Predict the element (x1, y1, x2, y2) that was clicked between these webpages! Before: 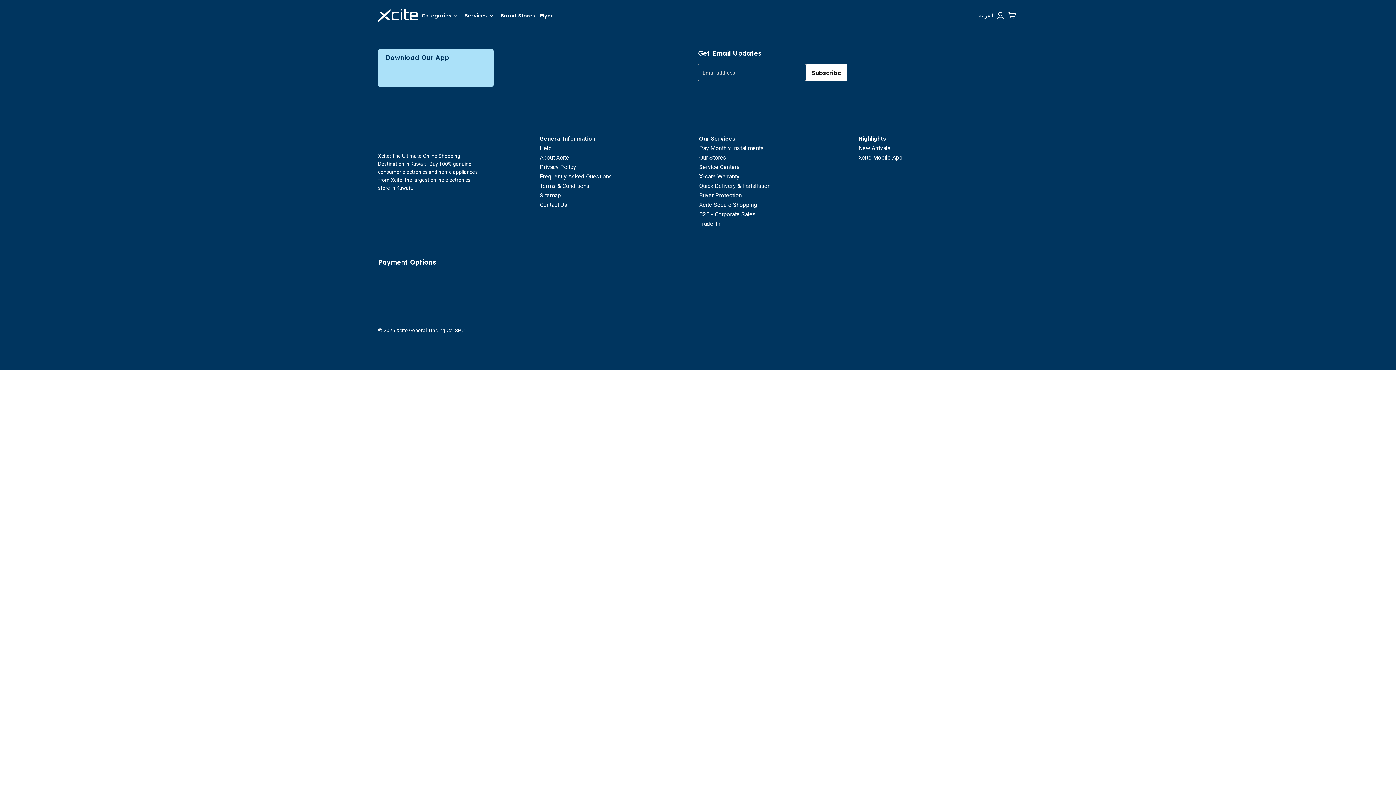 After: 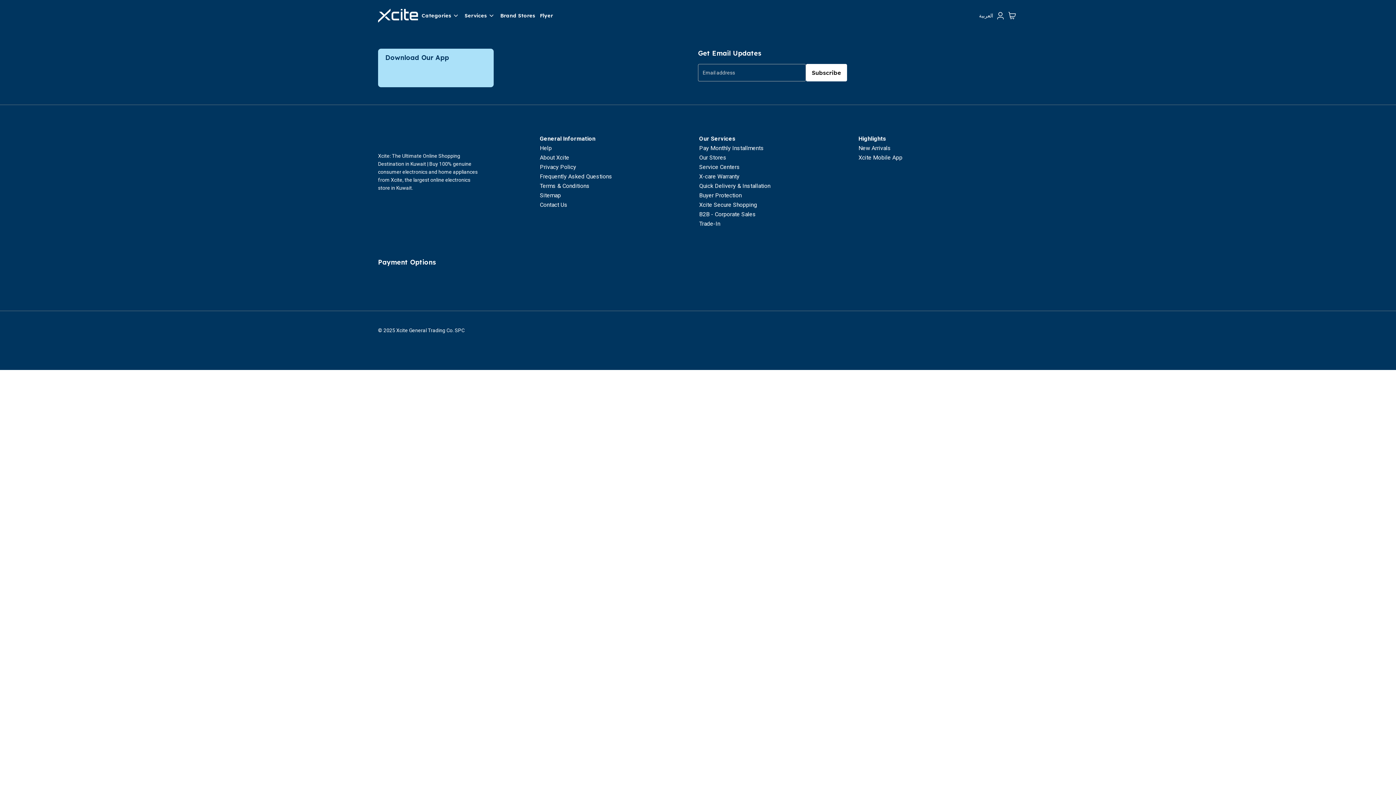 Action: bbox: (434, 68, 482, 82)